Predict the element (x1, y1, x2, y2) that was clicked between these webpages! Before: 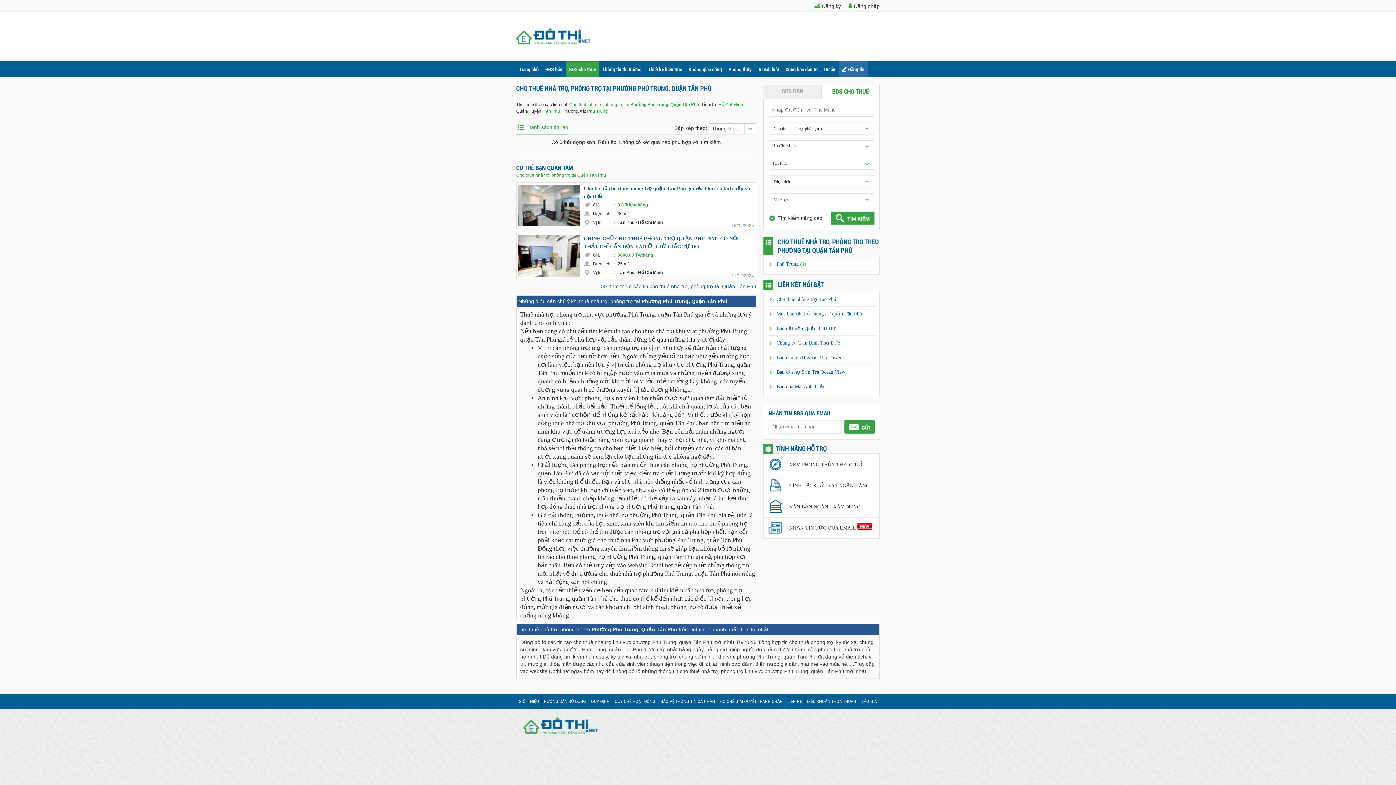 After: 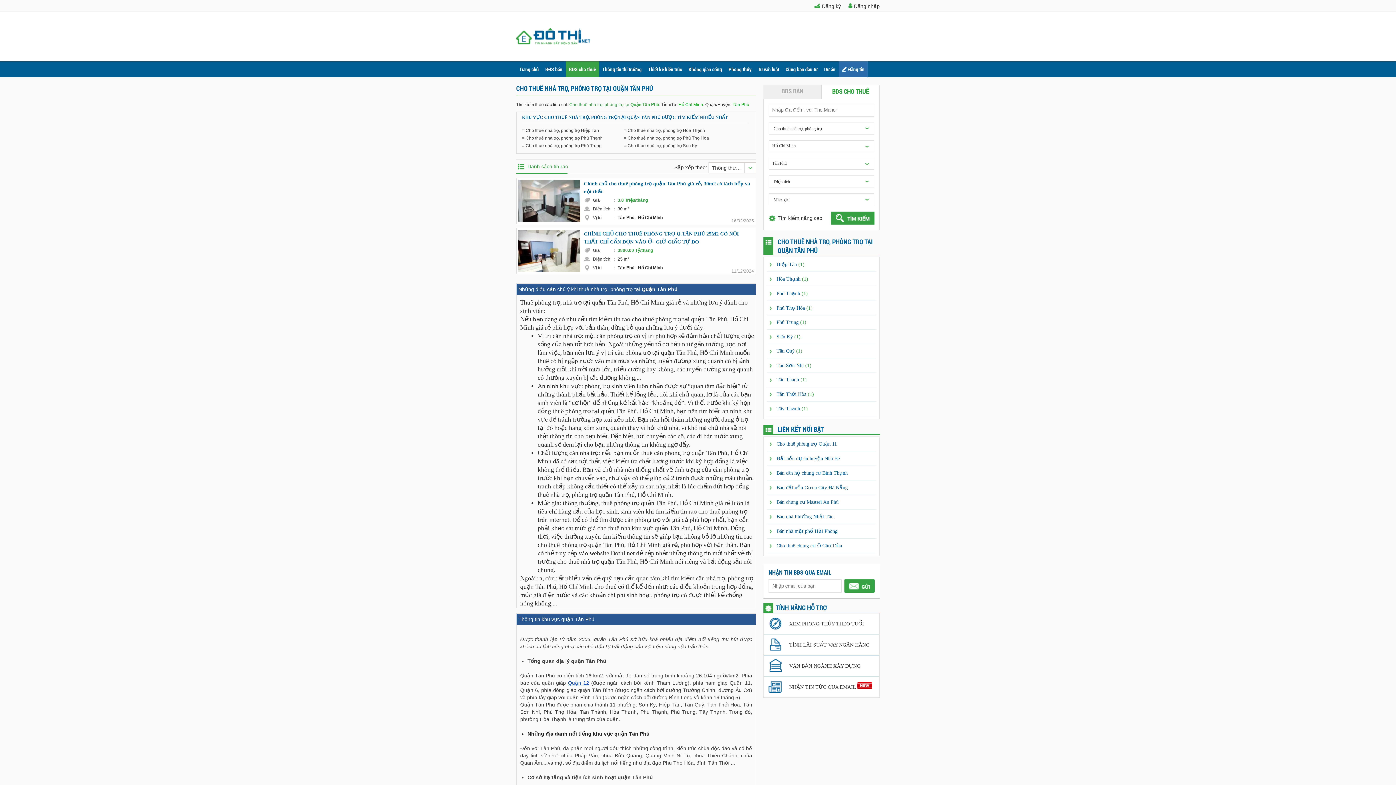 Action: label: Cho thuê phòng trọ Tân Phú bbox: (776, 296, 836, 302)